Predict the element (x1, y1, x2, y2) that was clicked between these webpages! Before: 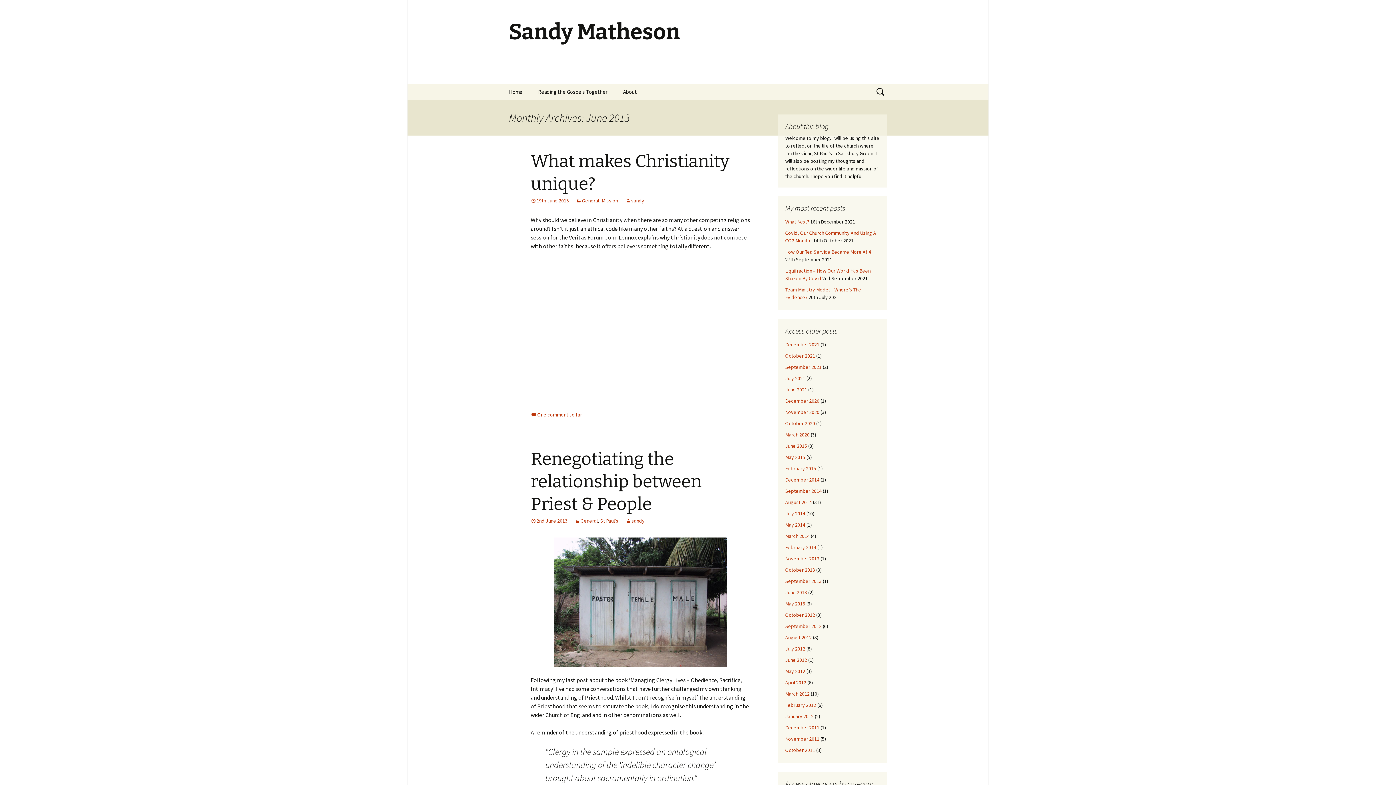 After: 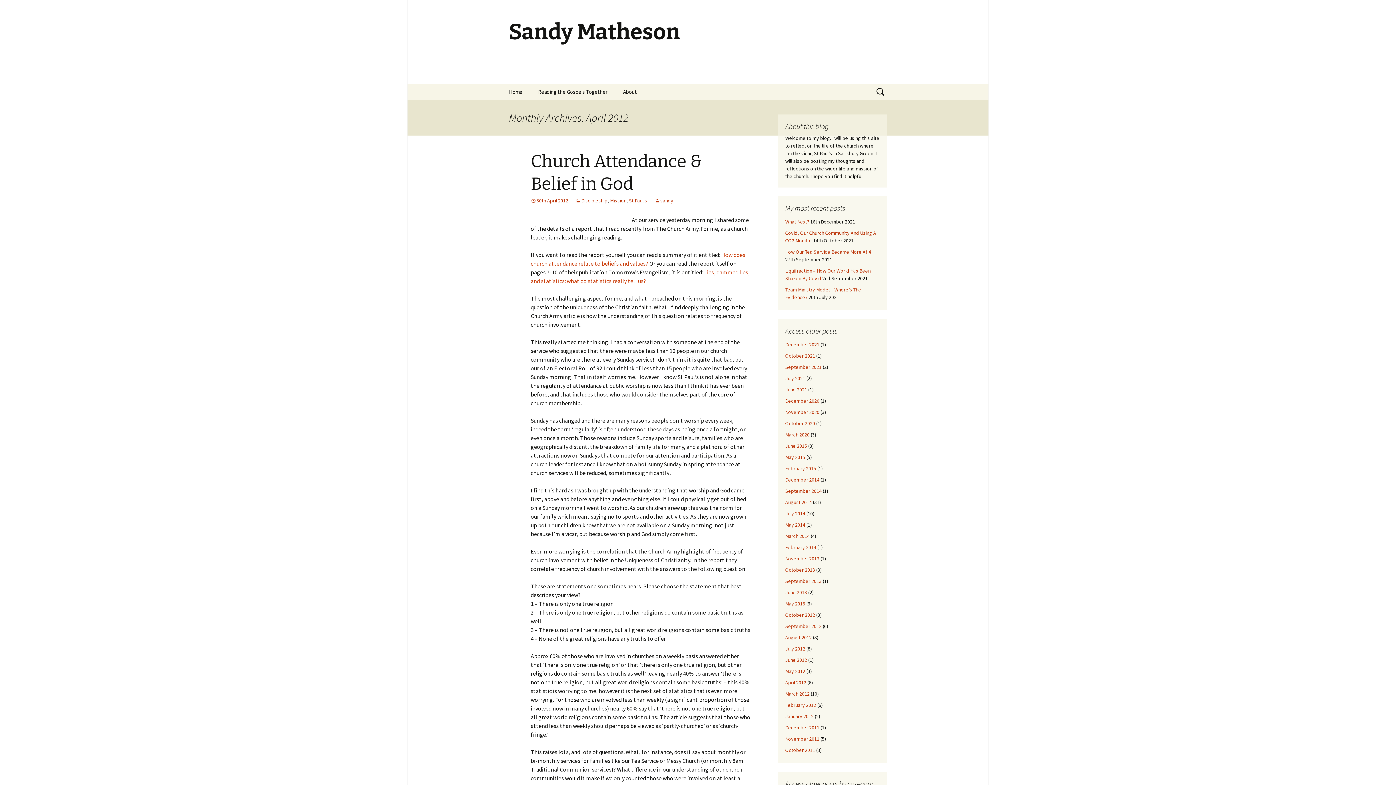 Action: bbox: (785, 679, 806, 686) label: April 2012